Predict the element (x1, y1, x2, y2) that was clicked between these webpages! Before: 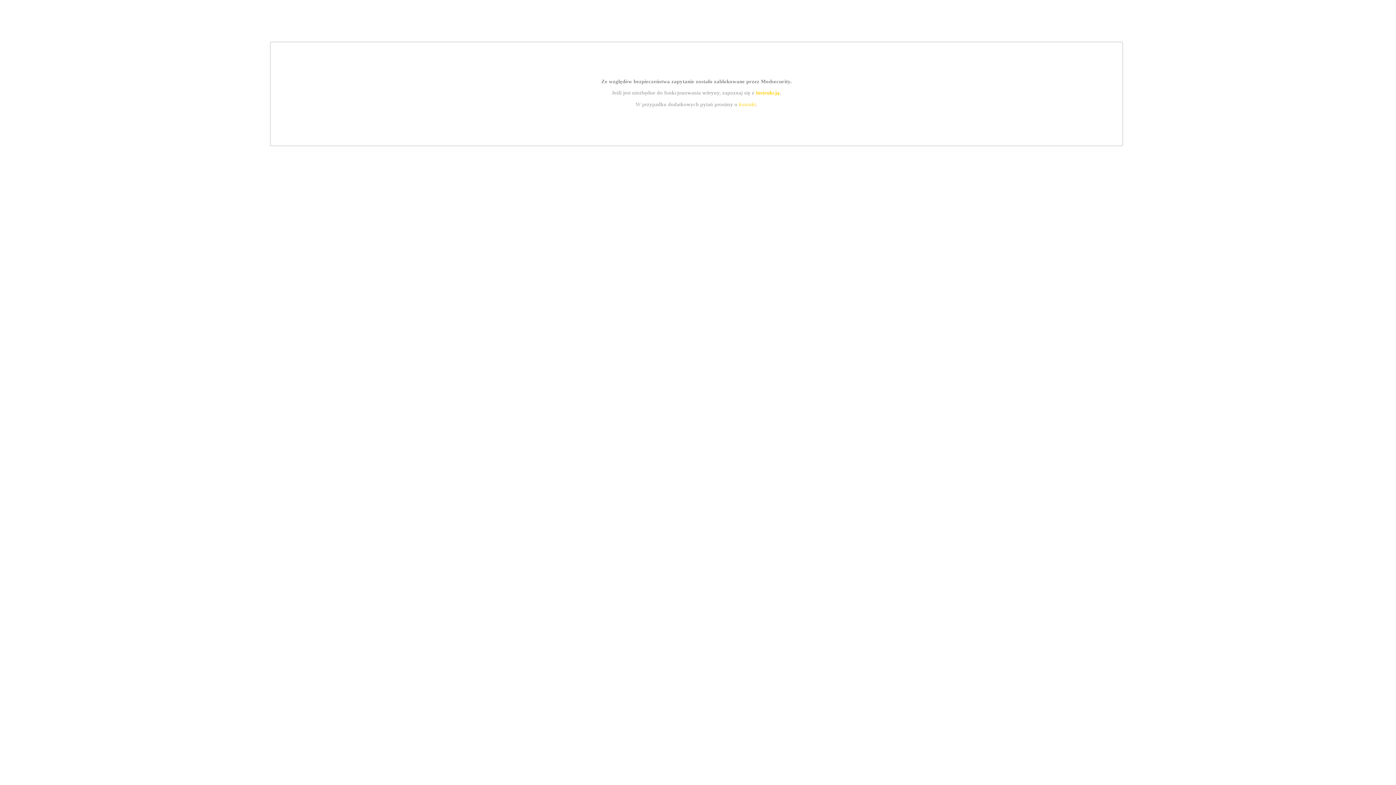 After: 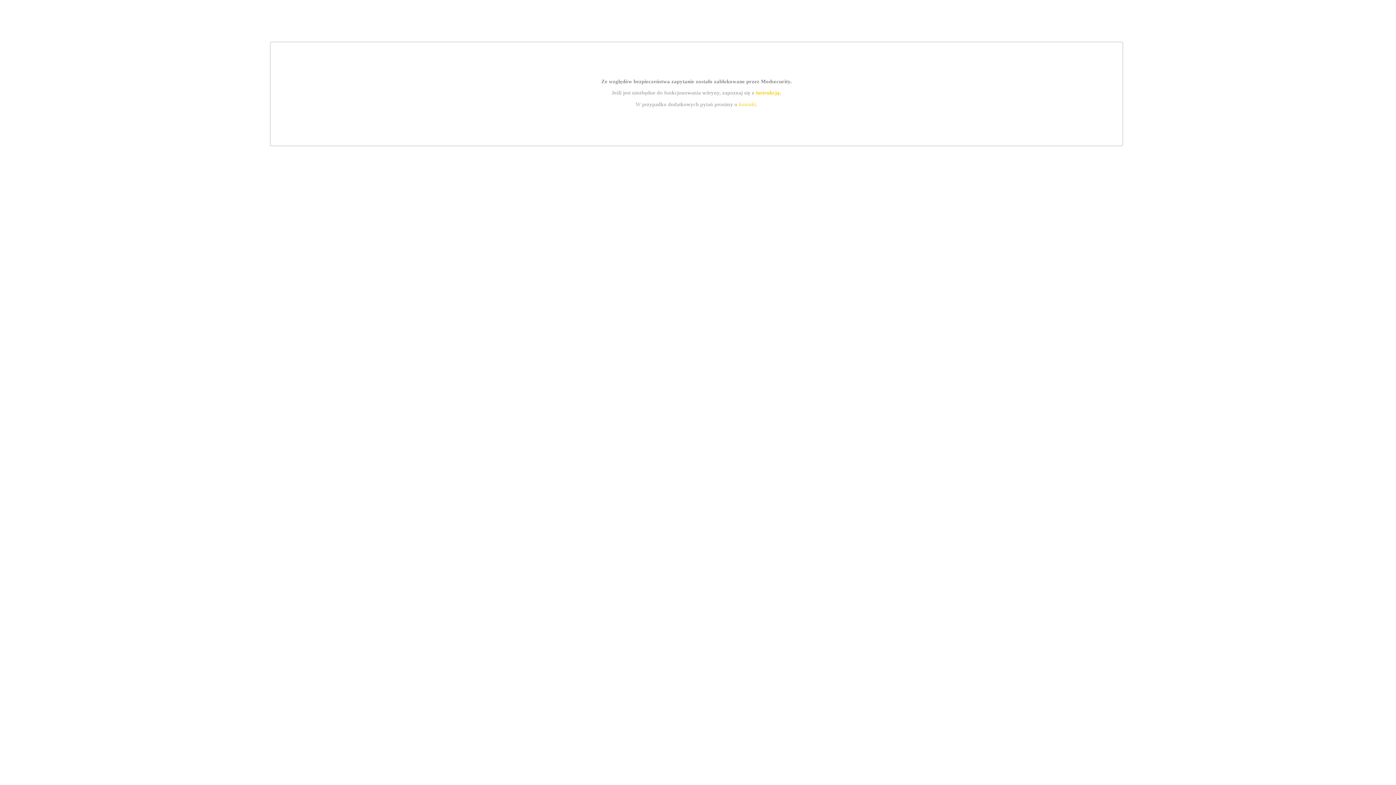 Action: bbox: (755, 89, 779, 95) label: instrukcją